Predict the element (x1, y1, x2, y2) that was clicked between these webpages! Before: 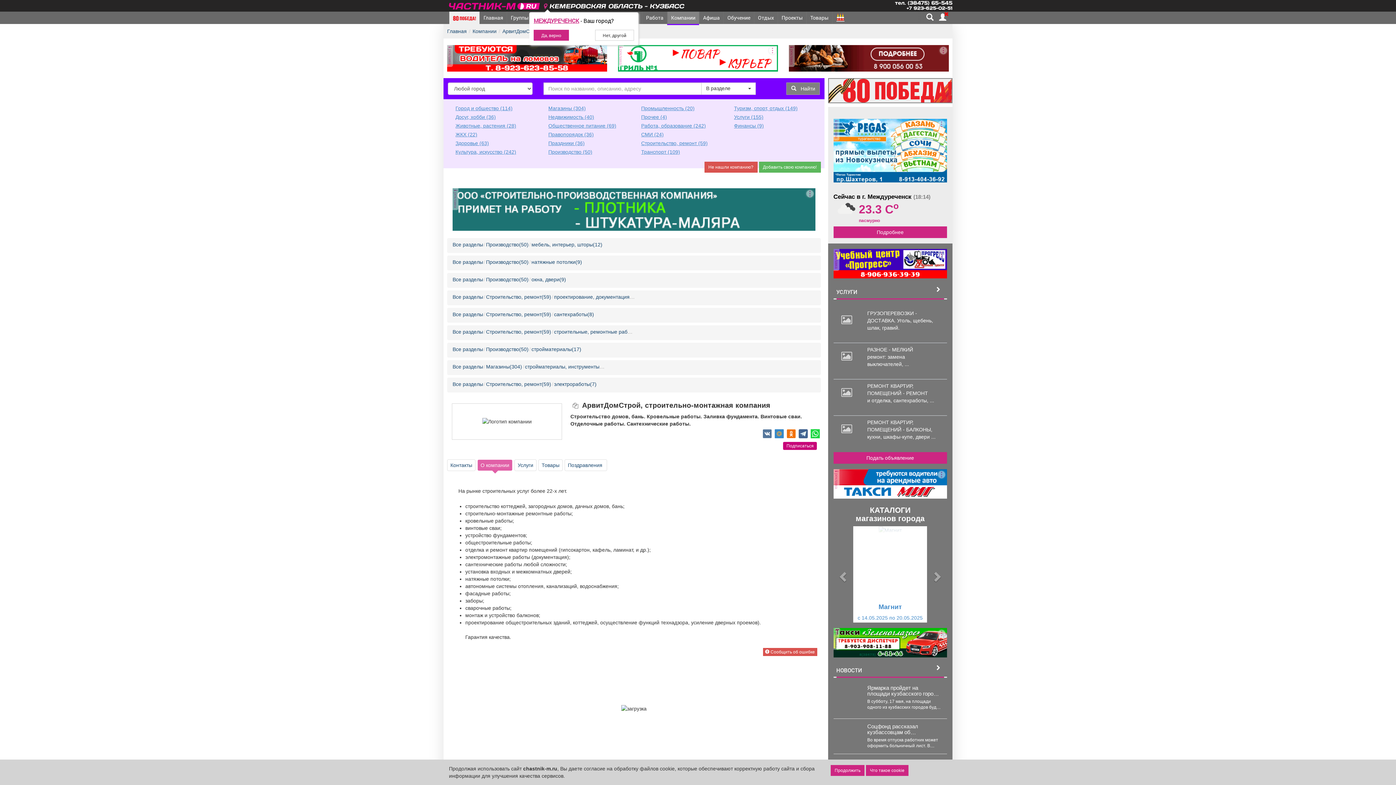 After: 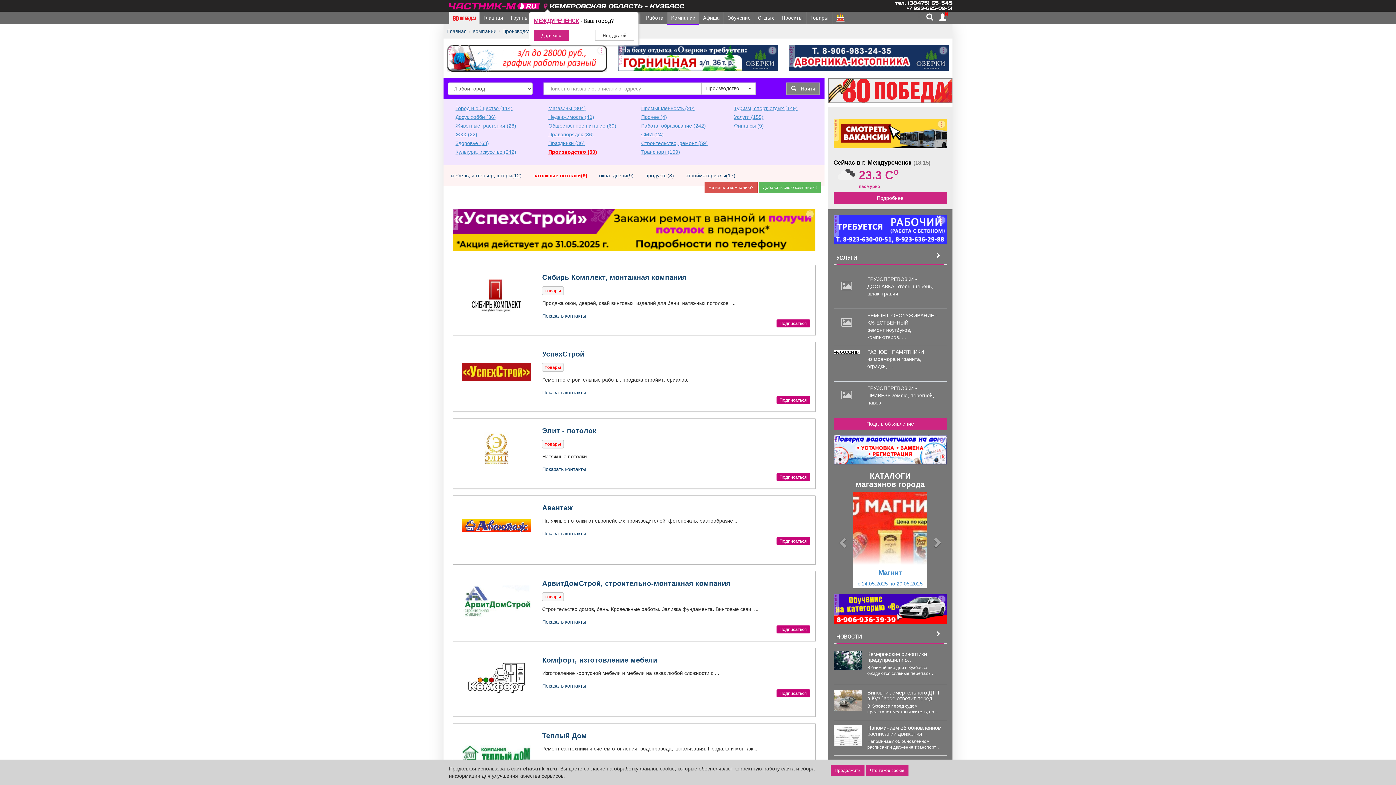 Action: bbox: (531, 259, 582, 264) label: натяжные потолки(9)